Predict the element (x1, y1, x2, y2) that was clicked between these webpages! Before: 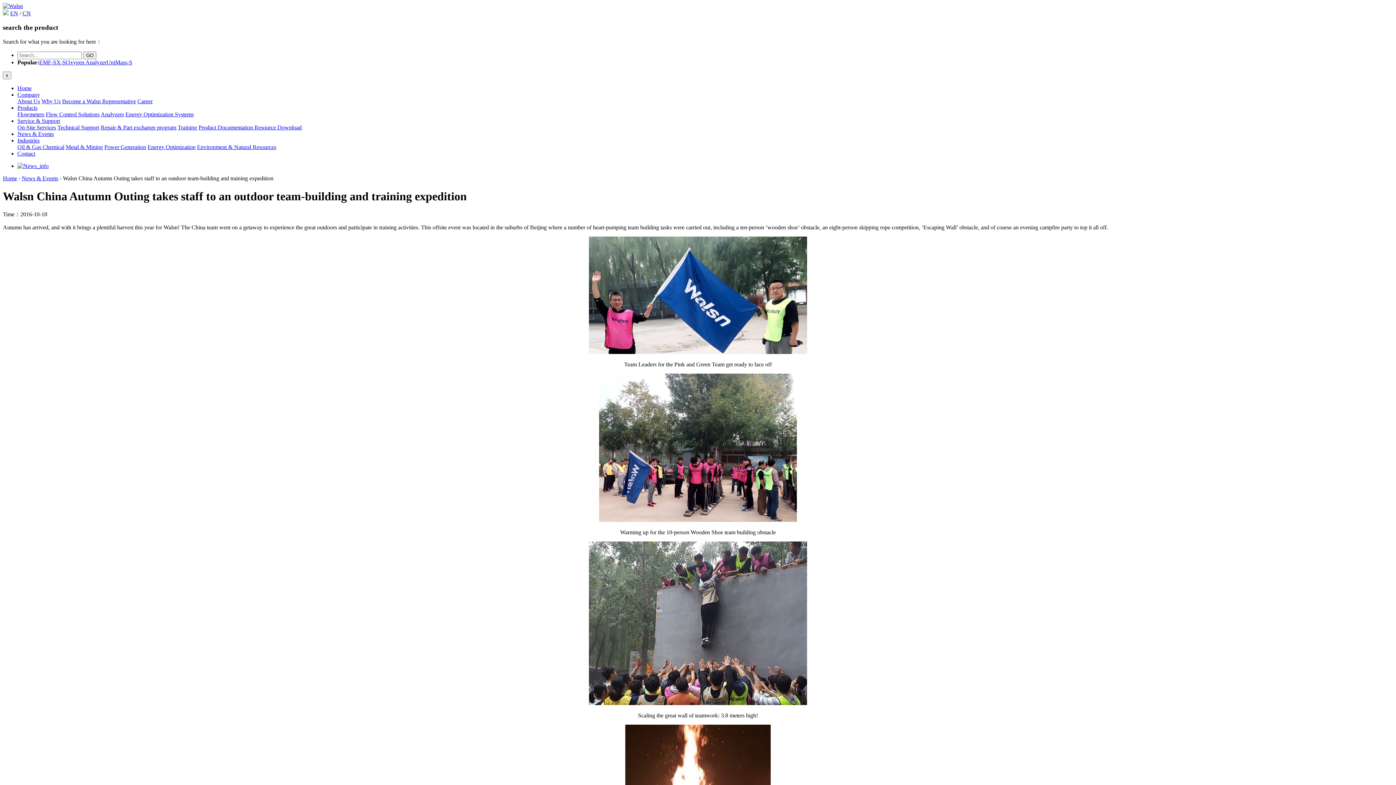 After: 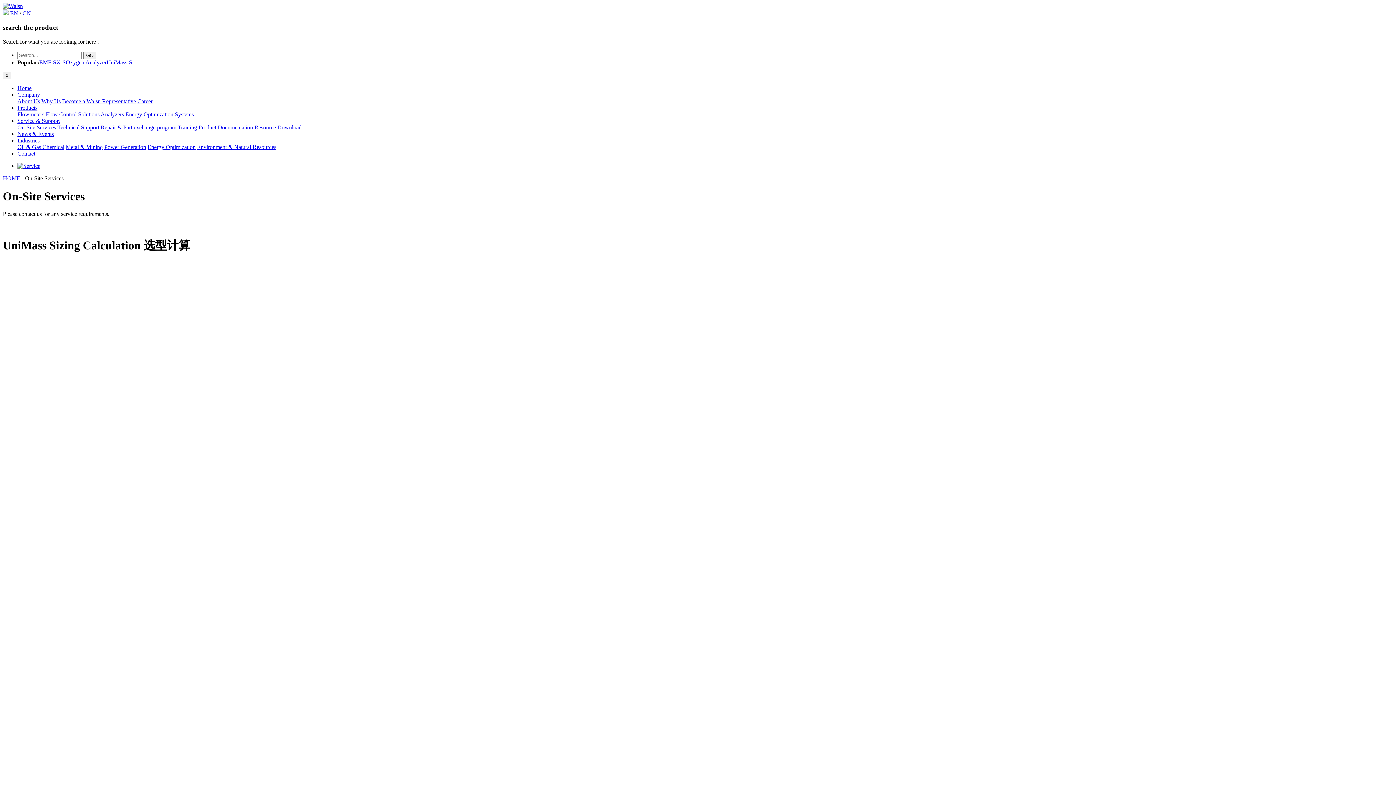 Action: bbox: (17, 124, 56, 130) label: On-Site Services